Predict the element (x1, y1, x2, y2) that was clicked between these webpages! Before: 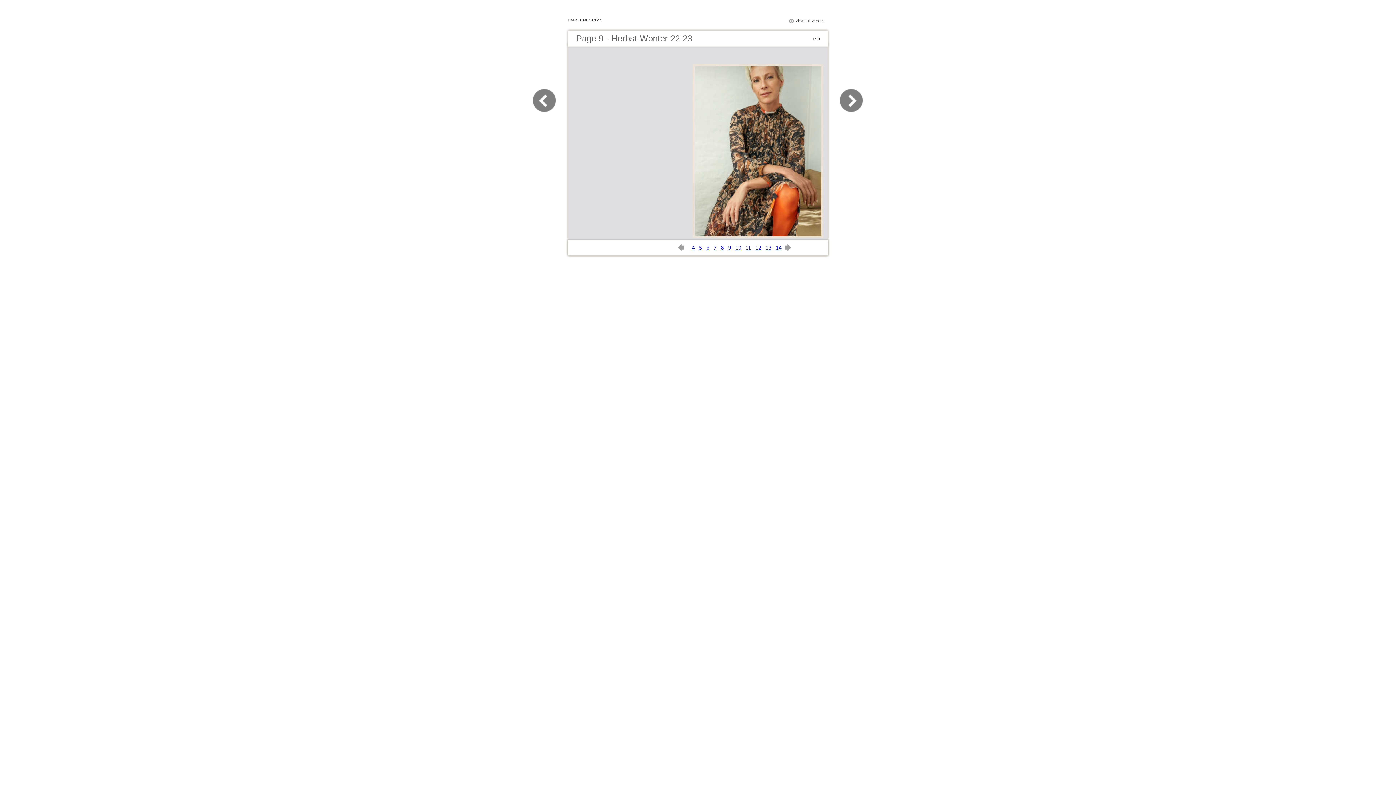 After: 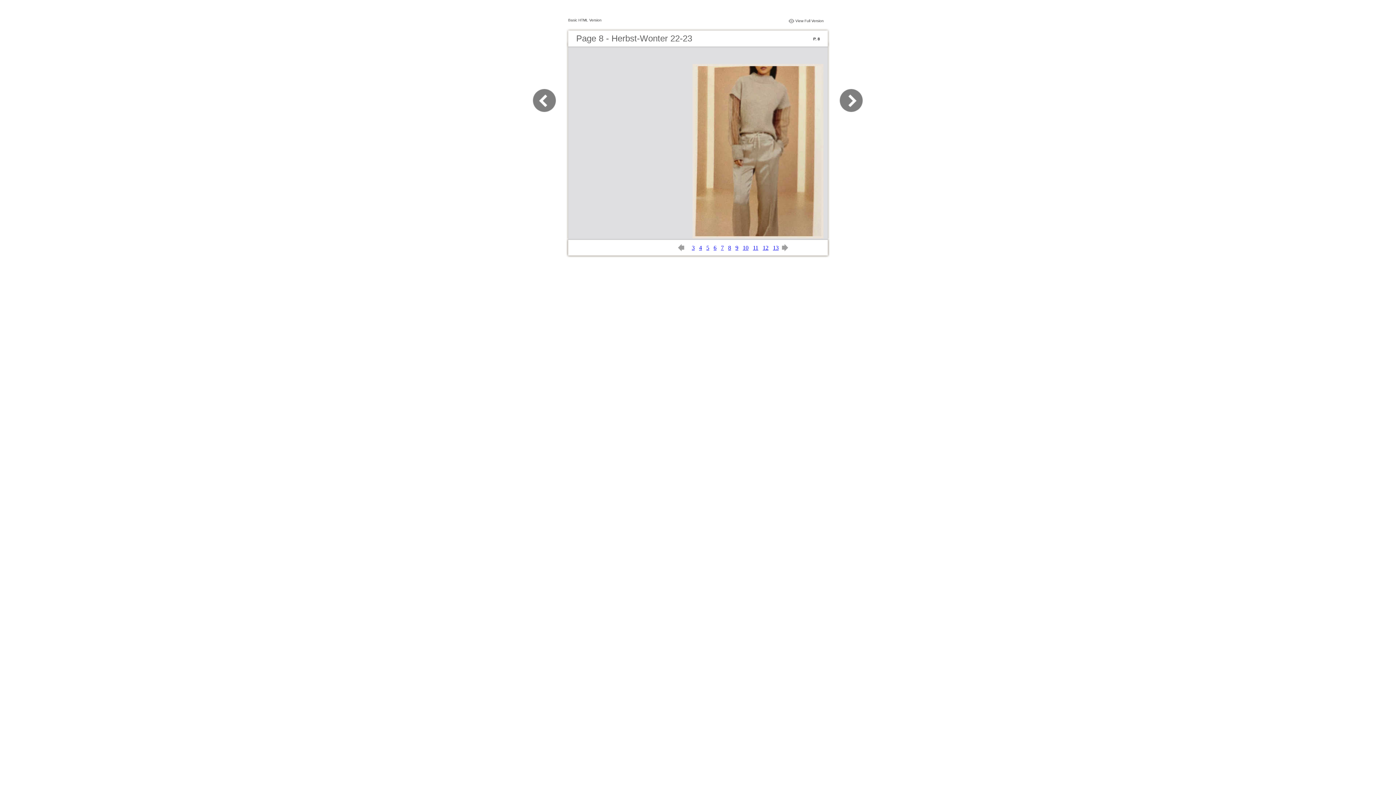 Action: bbox: (678, 246, 687, 252)